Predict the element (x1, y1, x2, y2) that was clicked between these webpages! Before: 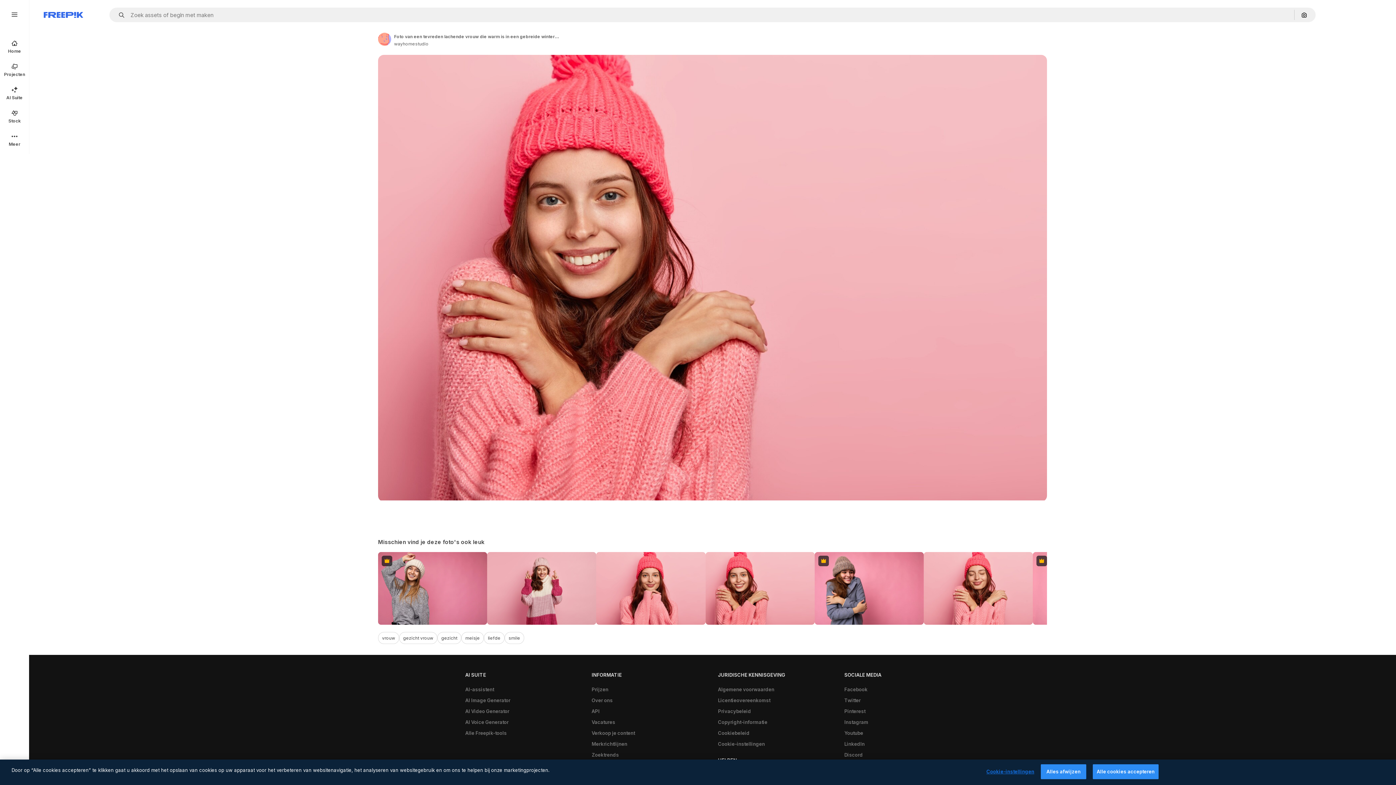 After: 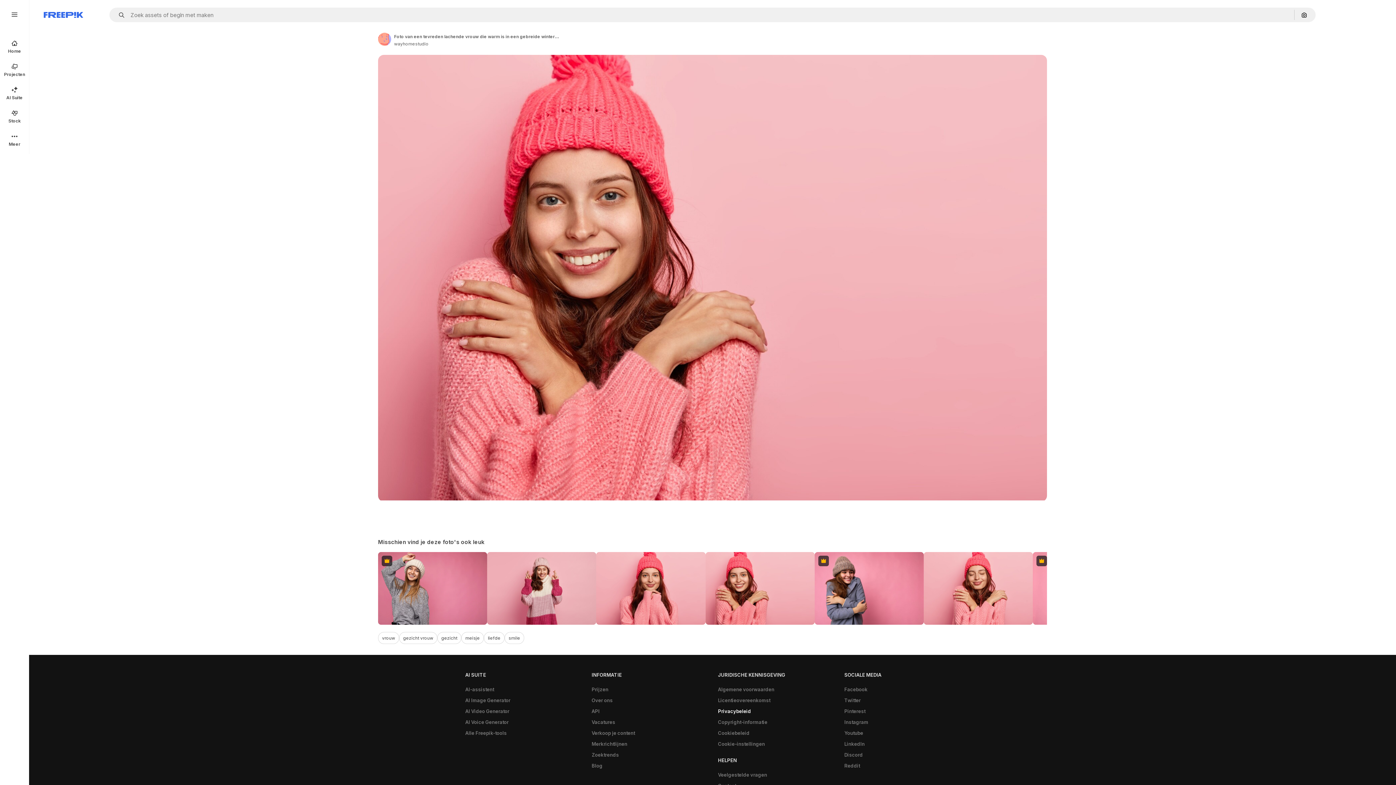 Action: bbox: (714, 706, 754, 717) label: Privacybeleid